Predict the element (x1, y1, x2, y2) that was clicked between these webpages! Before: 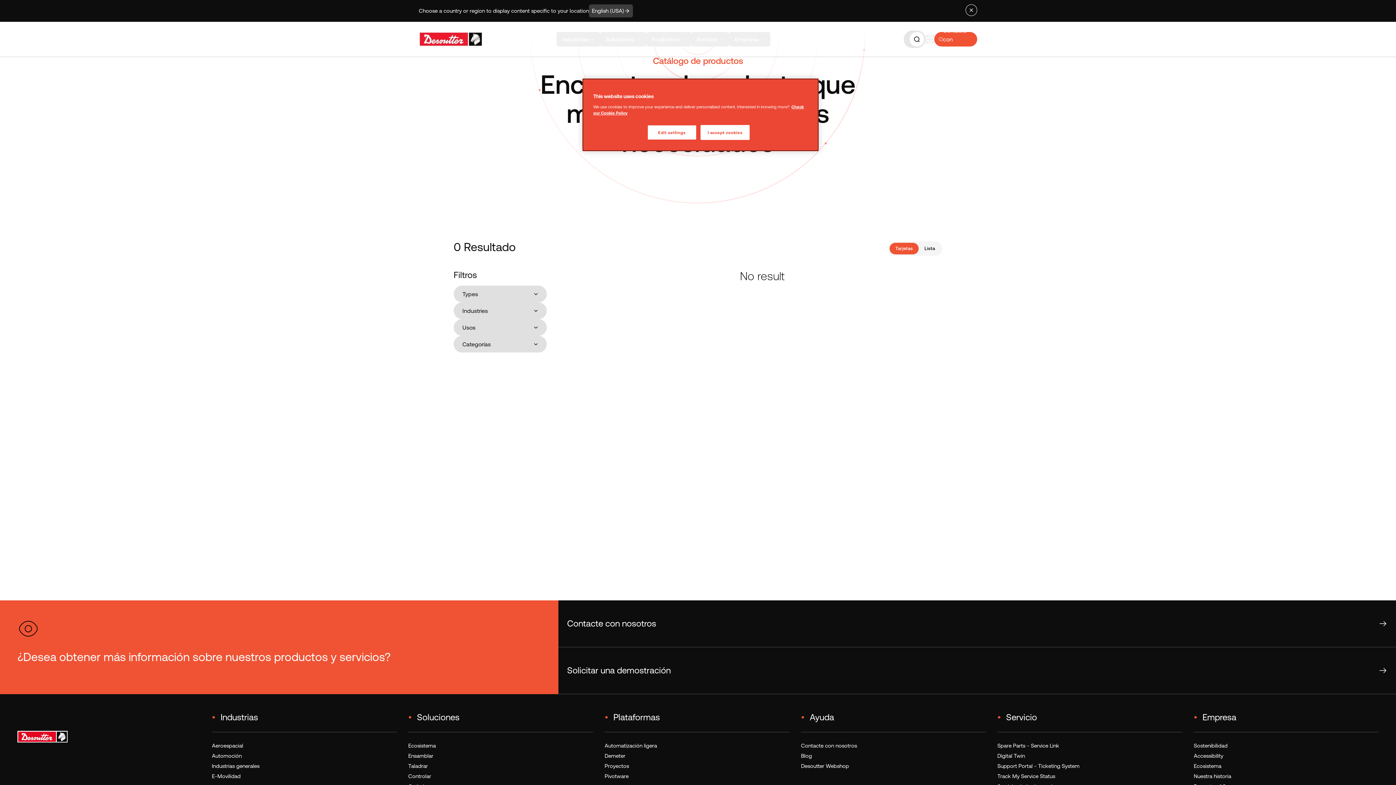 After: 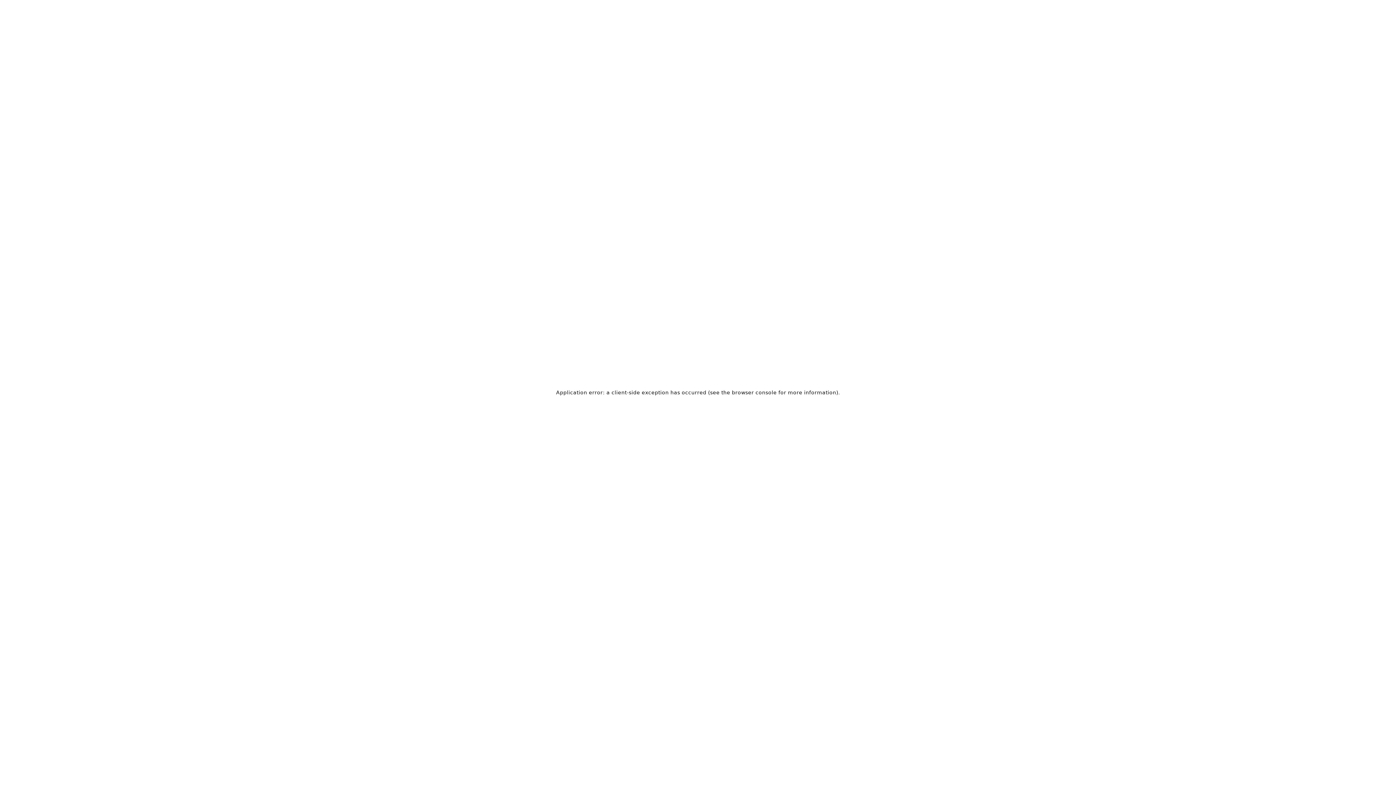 Action: bbox: (211, 753, 241, 768) label: Automoción